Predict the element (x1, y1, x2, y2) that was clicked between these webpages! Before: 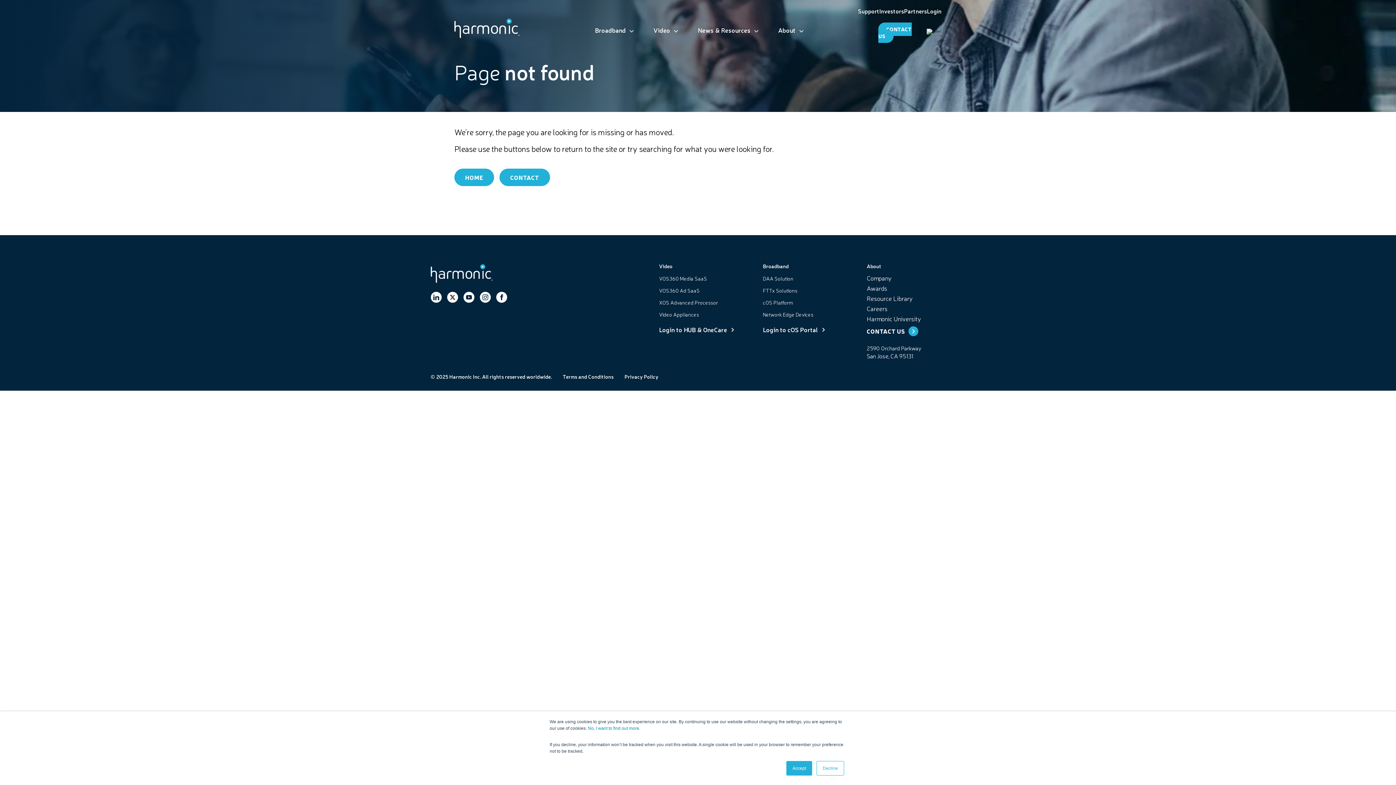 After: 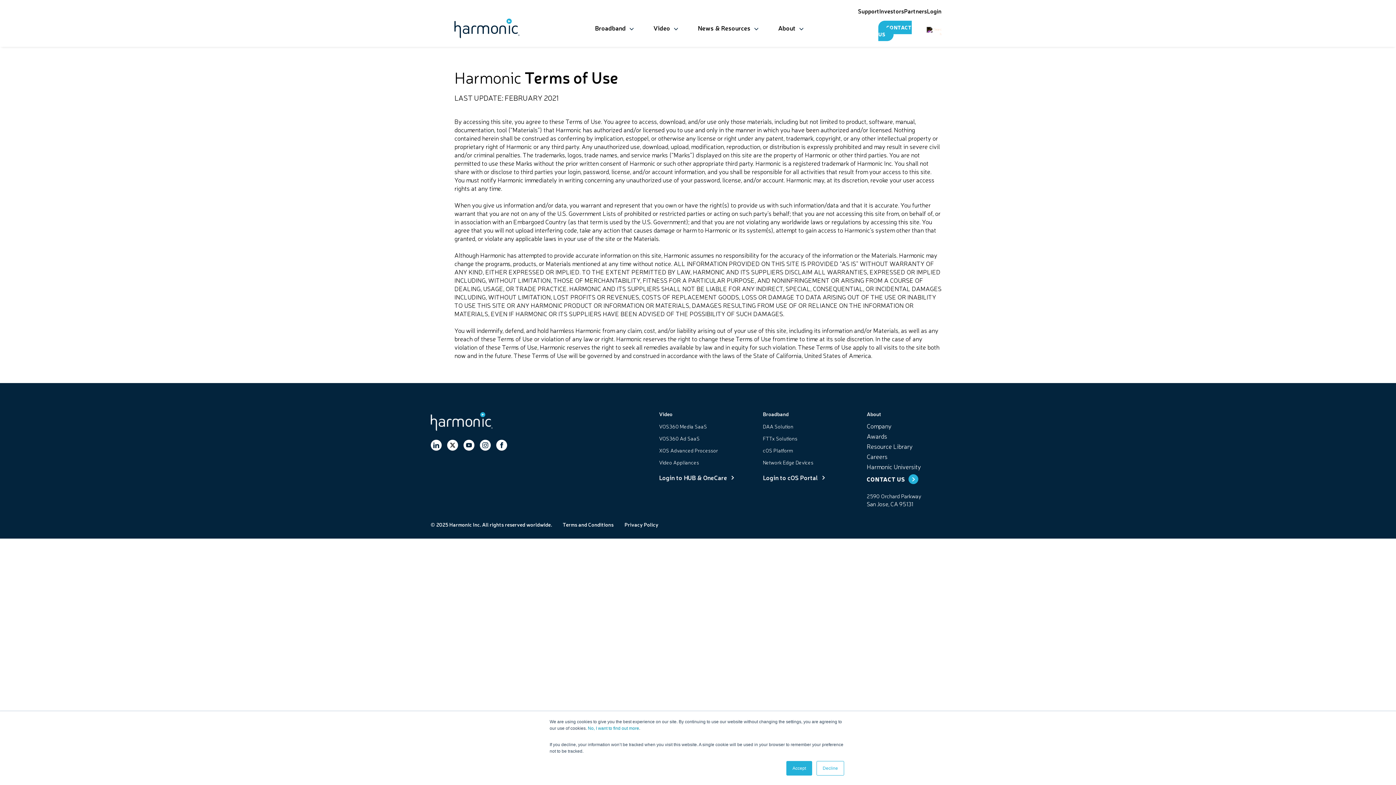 Action: label: Terms and Conditions bbox: (562, 373, 613, 381)